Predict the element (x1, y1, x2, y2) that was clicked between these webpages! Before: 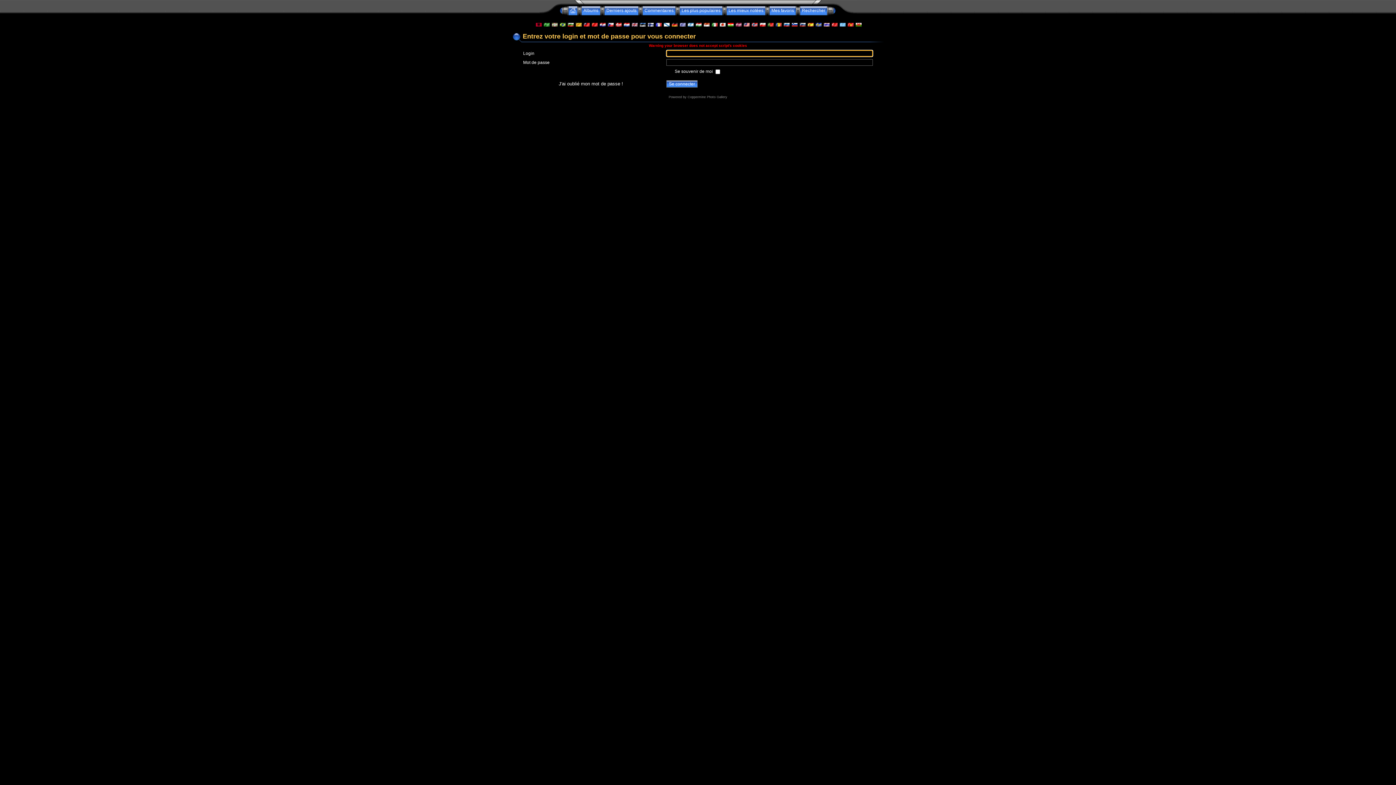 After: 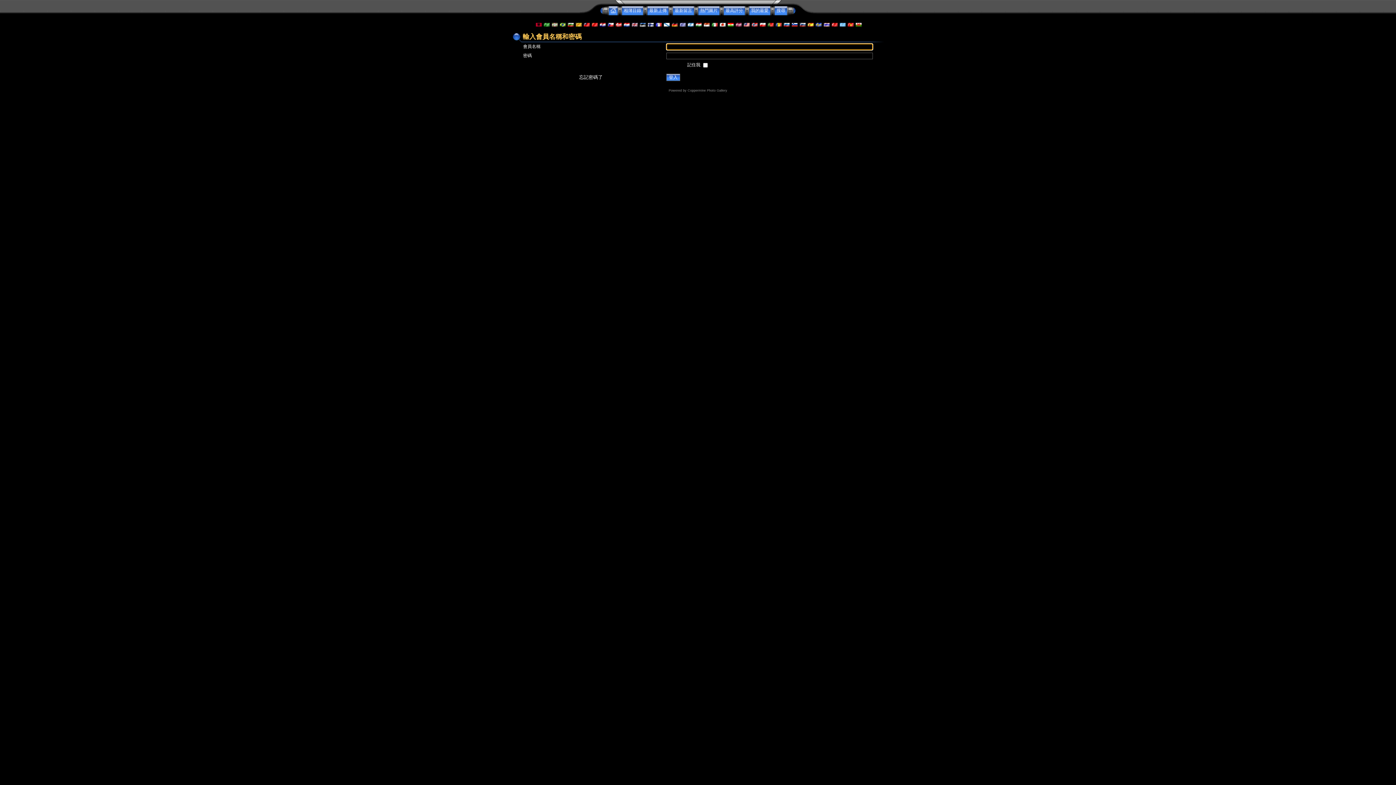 Action: bbox: (583, 22, 589, 27)